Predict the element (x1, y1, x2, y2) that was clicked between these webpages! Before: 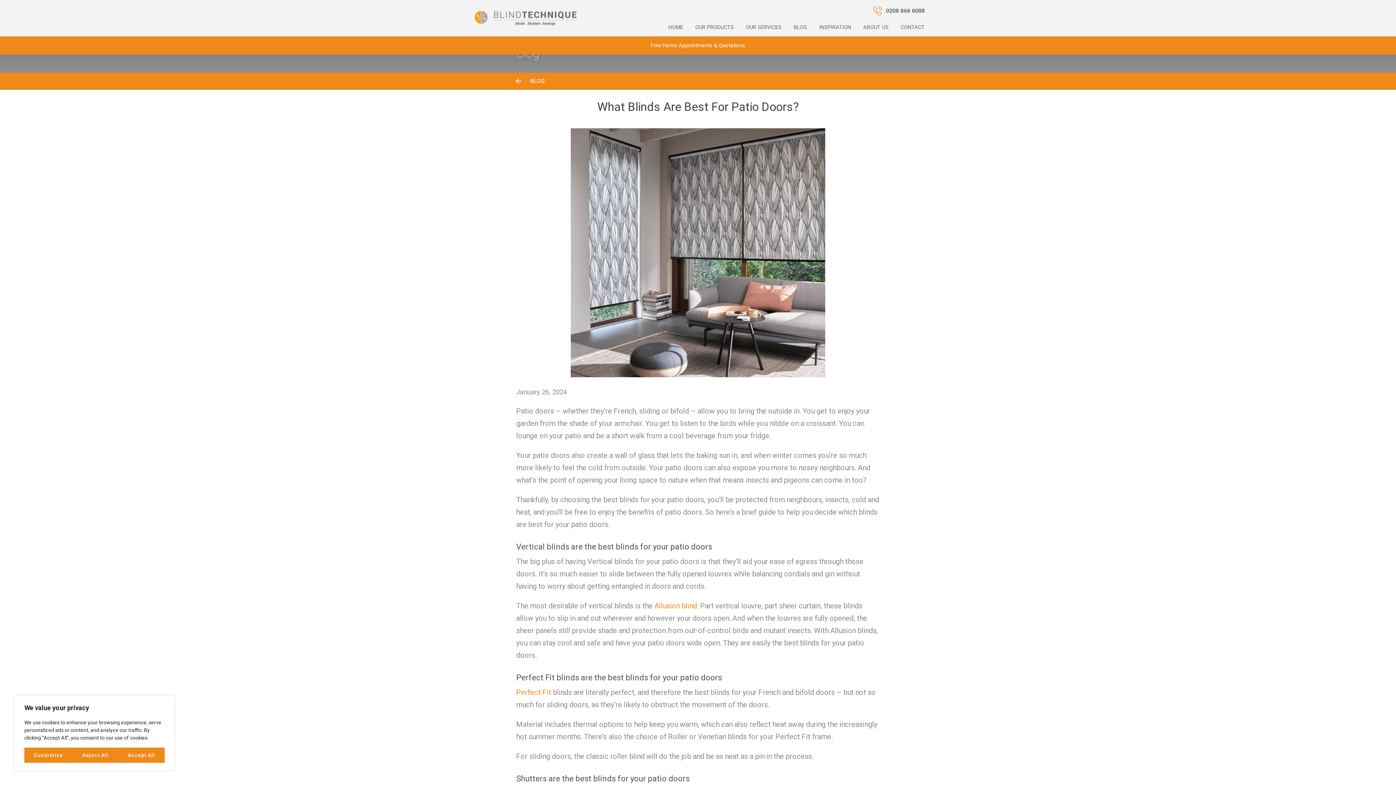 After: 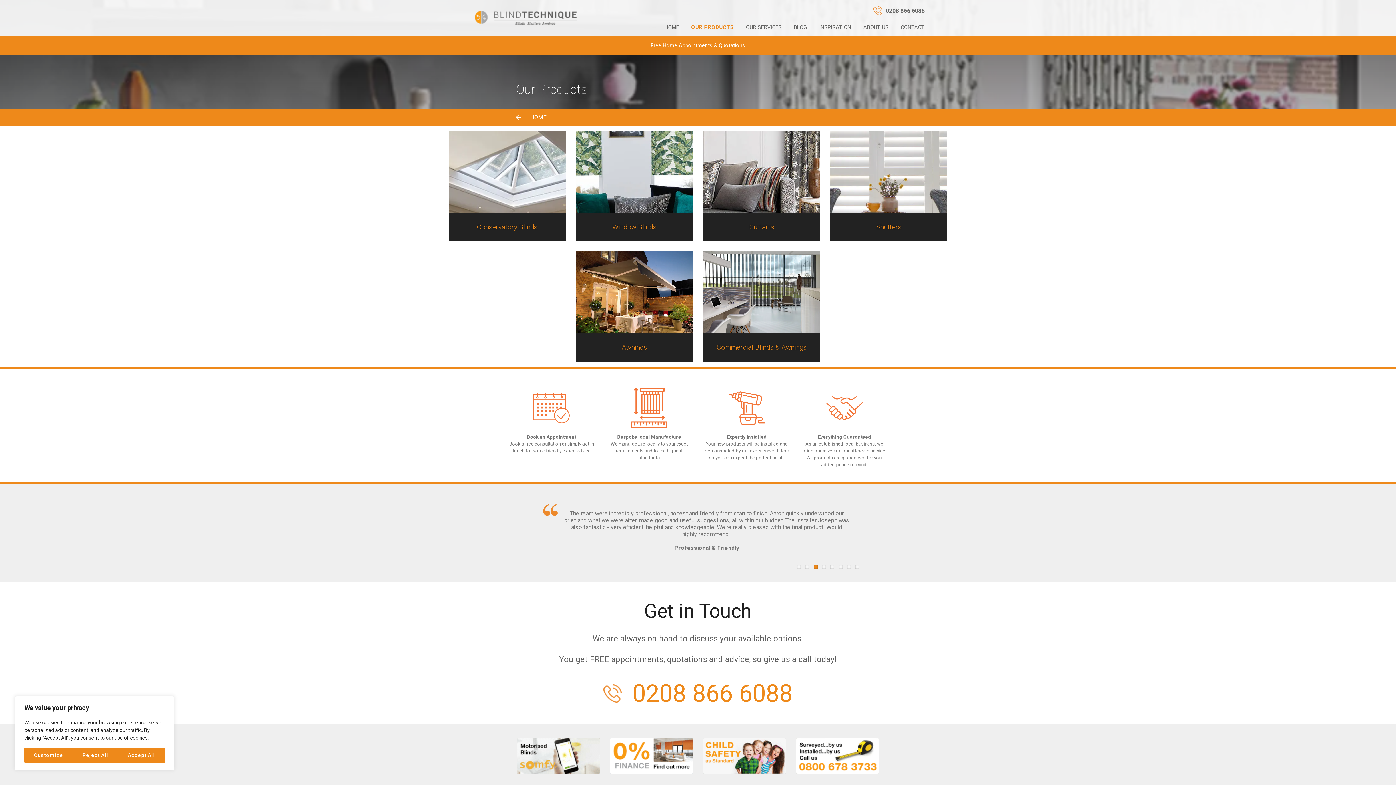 Action: bbox: (690, 18, 739, 36) label: OUR PRODUCTS